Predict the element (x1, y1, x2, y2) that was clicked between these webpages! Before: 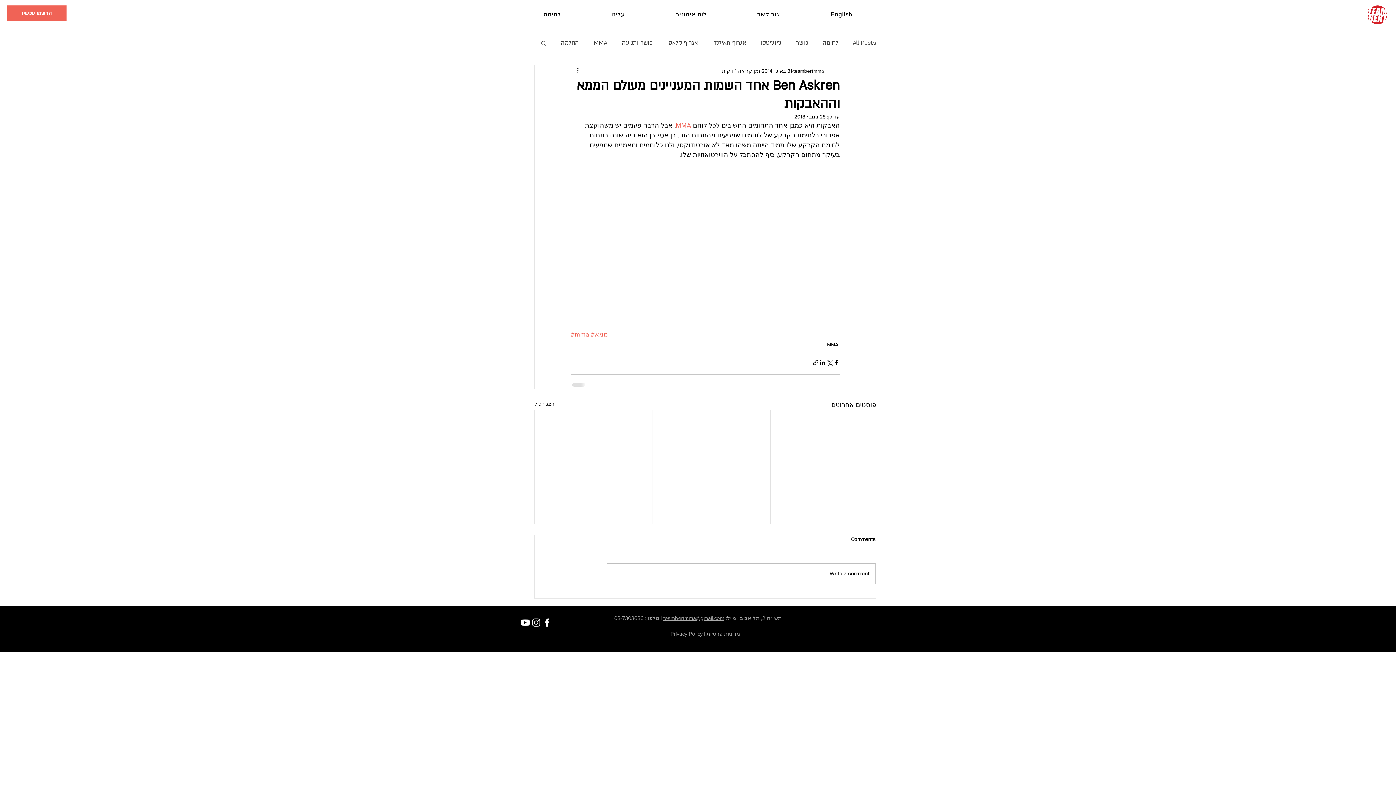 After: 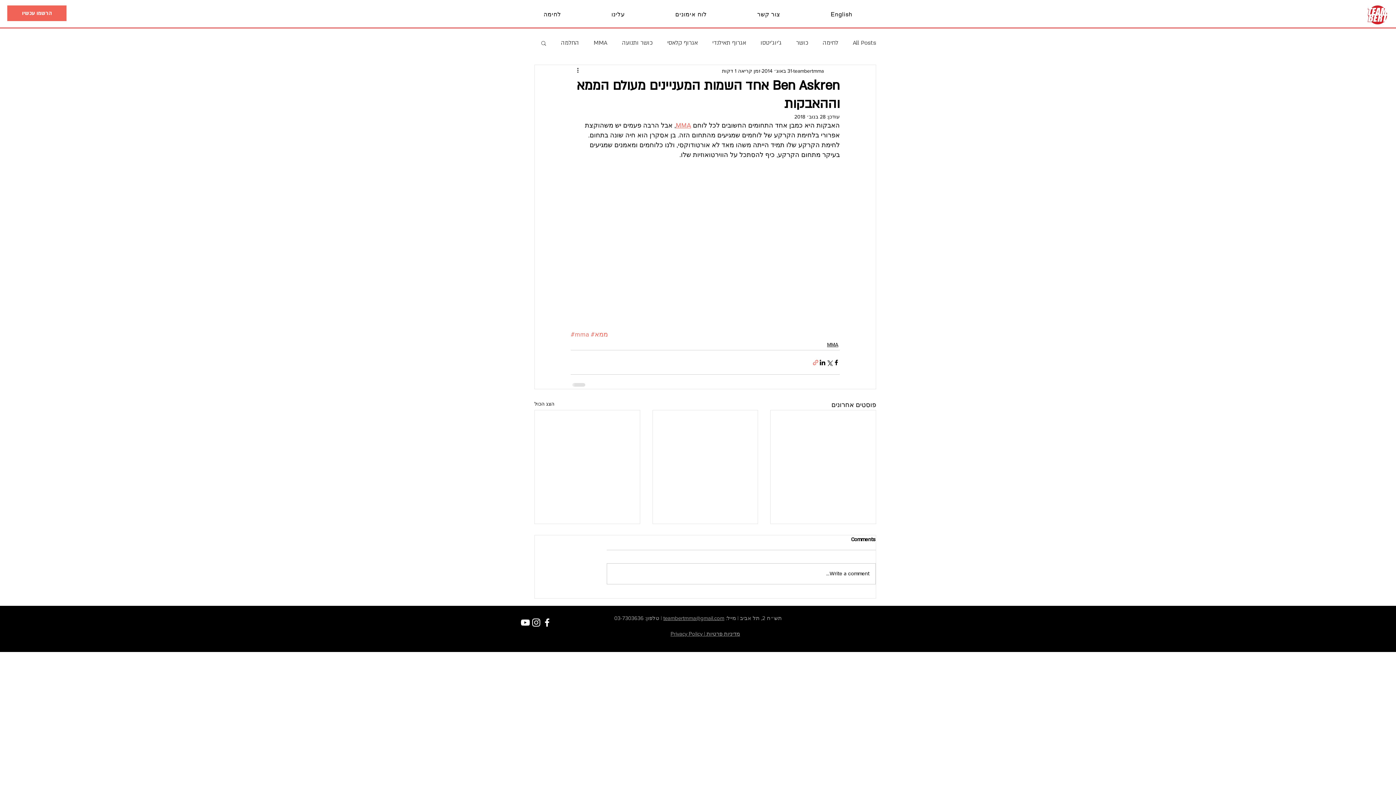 Action: label: שיתוף באמצעות לינק bbox: (812, 359, 819, 366)